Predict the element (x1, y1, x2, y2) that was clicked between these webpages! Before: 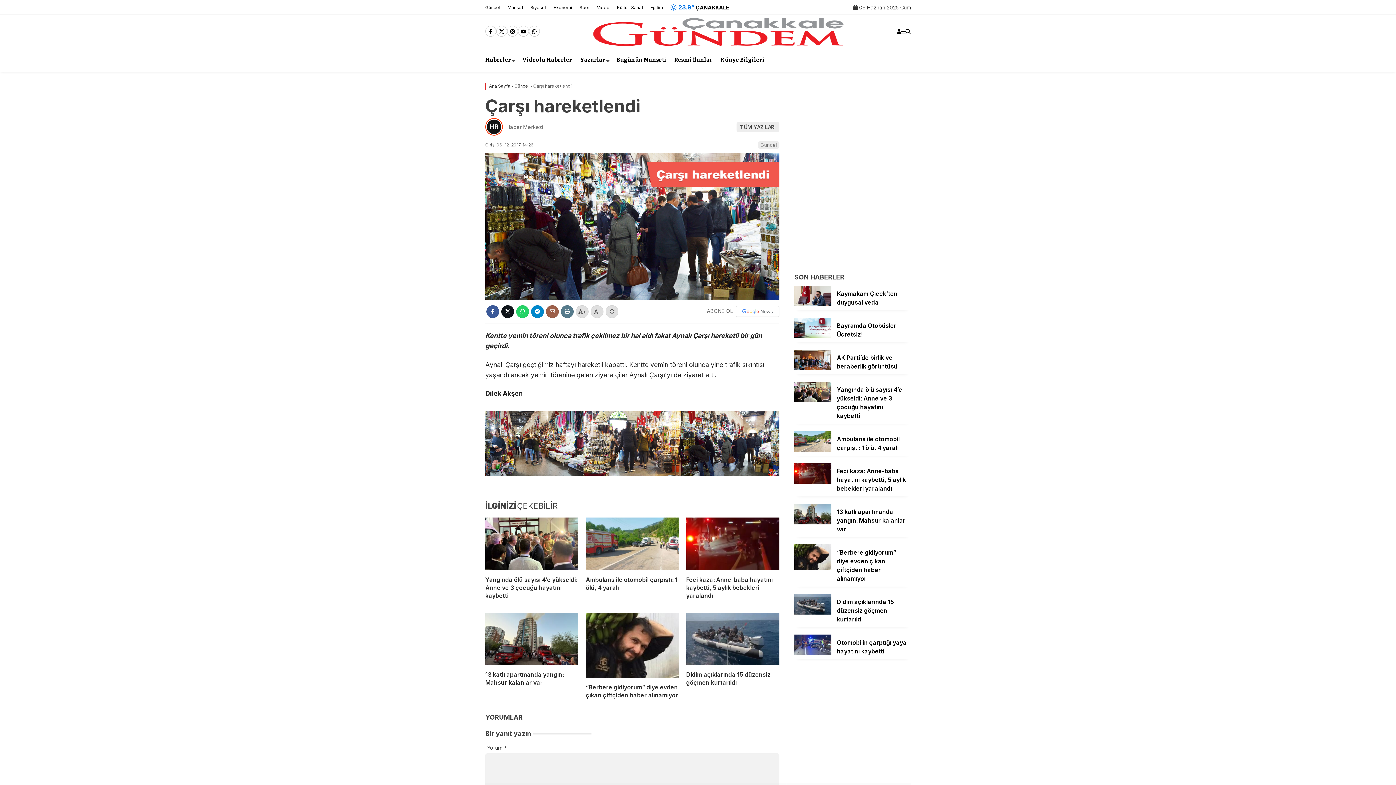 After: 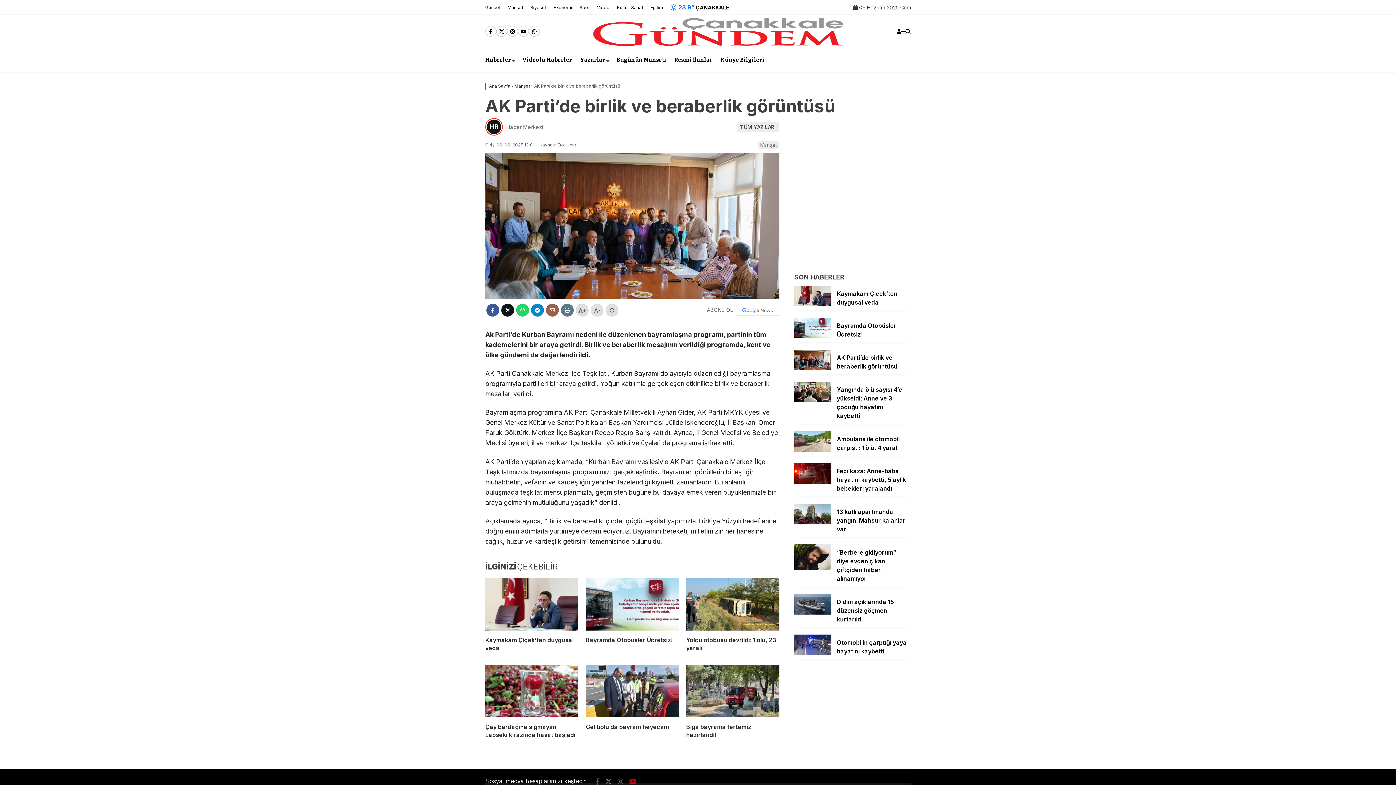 Action: label: AK Parti’de birlik ve beraberlik görüntüsü bbox: (794, 349, 910, 374)